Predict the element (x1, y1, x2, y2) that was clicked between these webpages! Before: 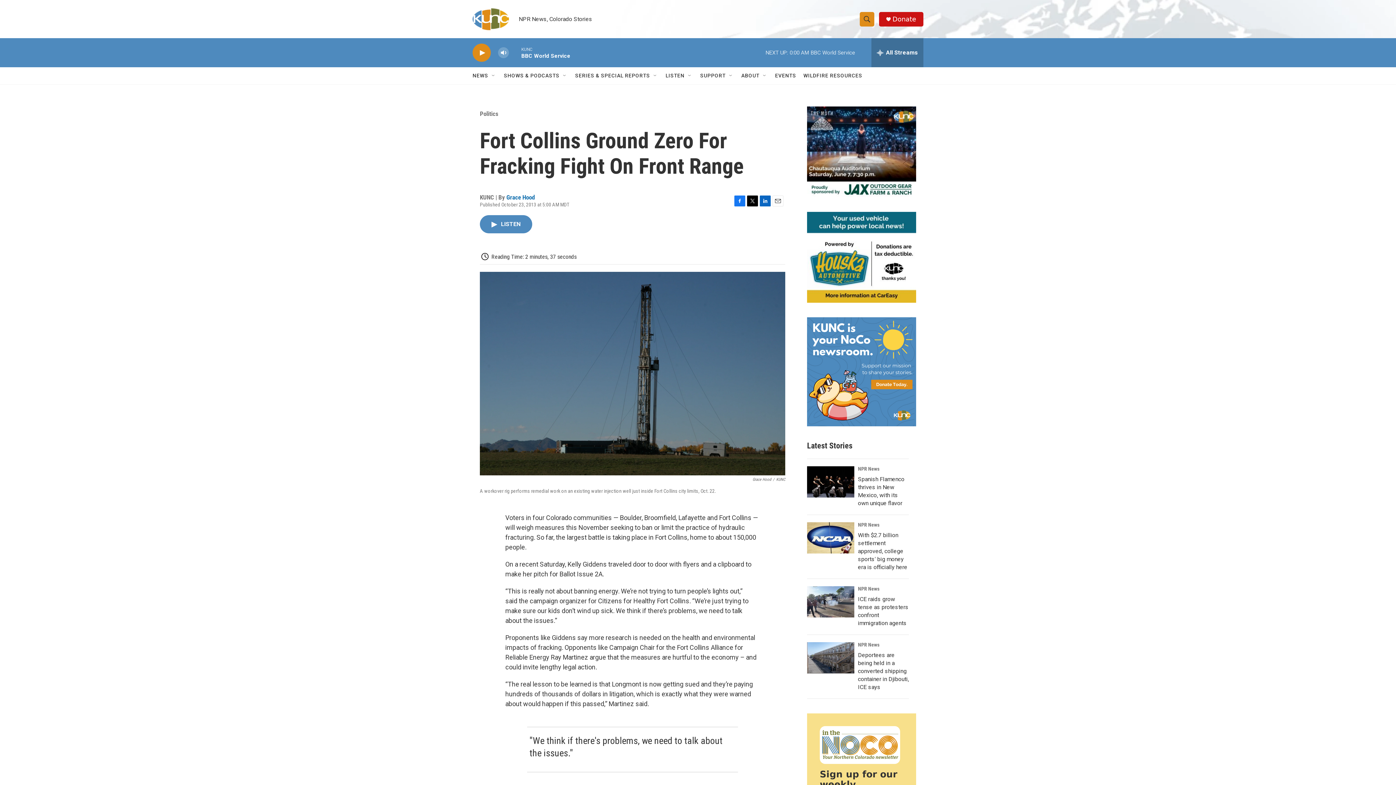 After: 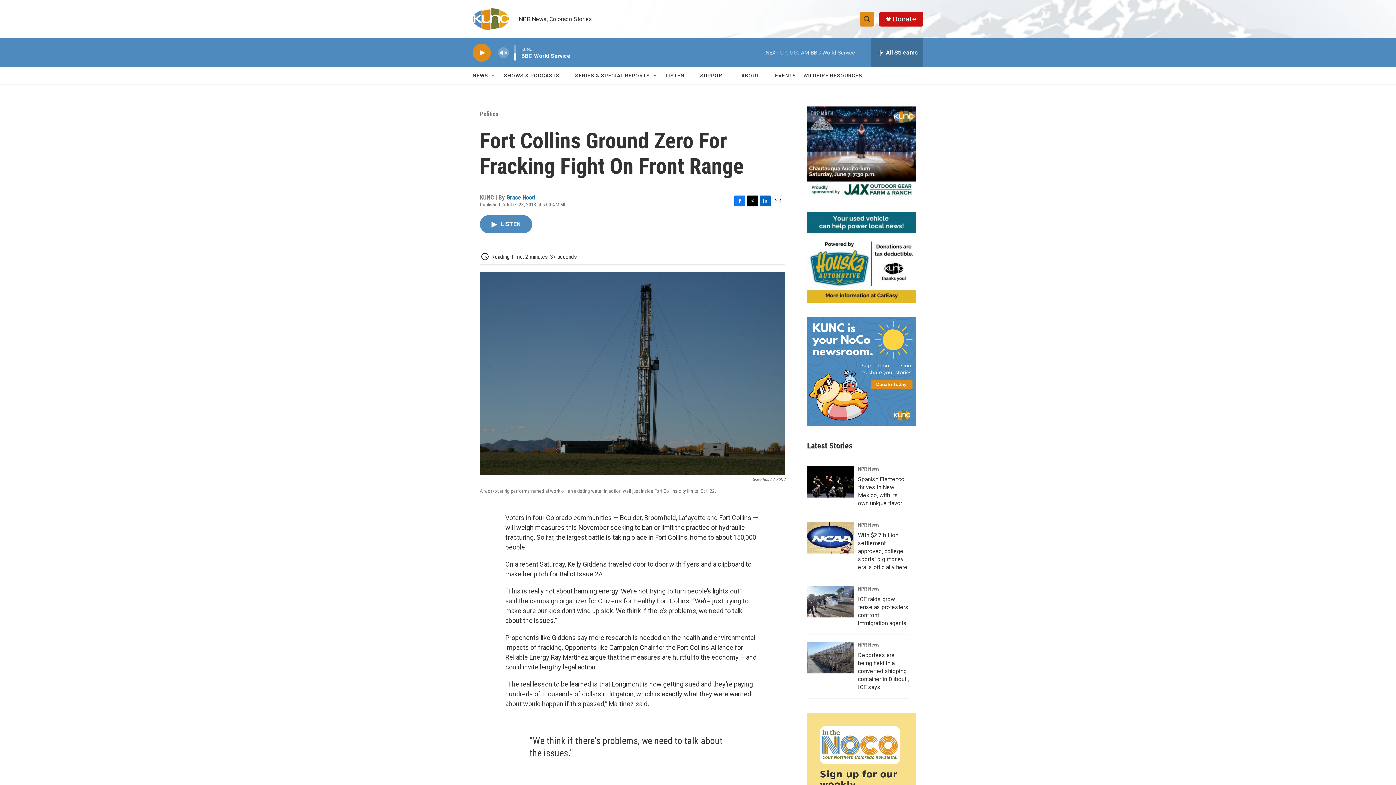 Action: bbox: (497, 44, 509, 60) label: volume